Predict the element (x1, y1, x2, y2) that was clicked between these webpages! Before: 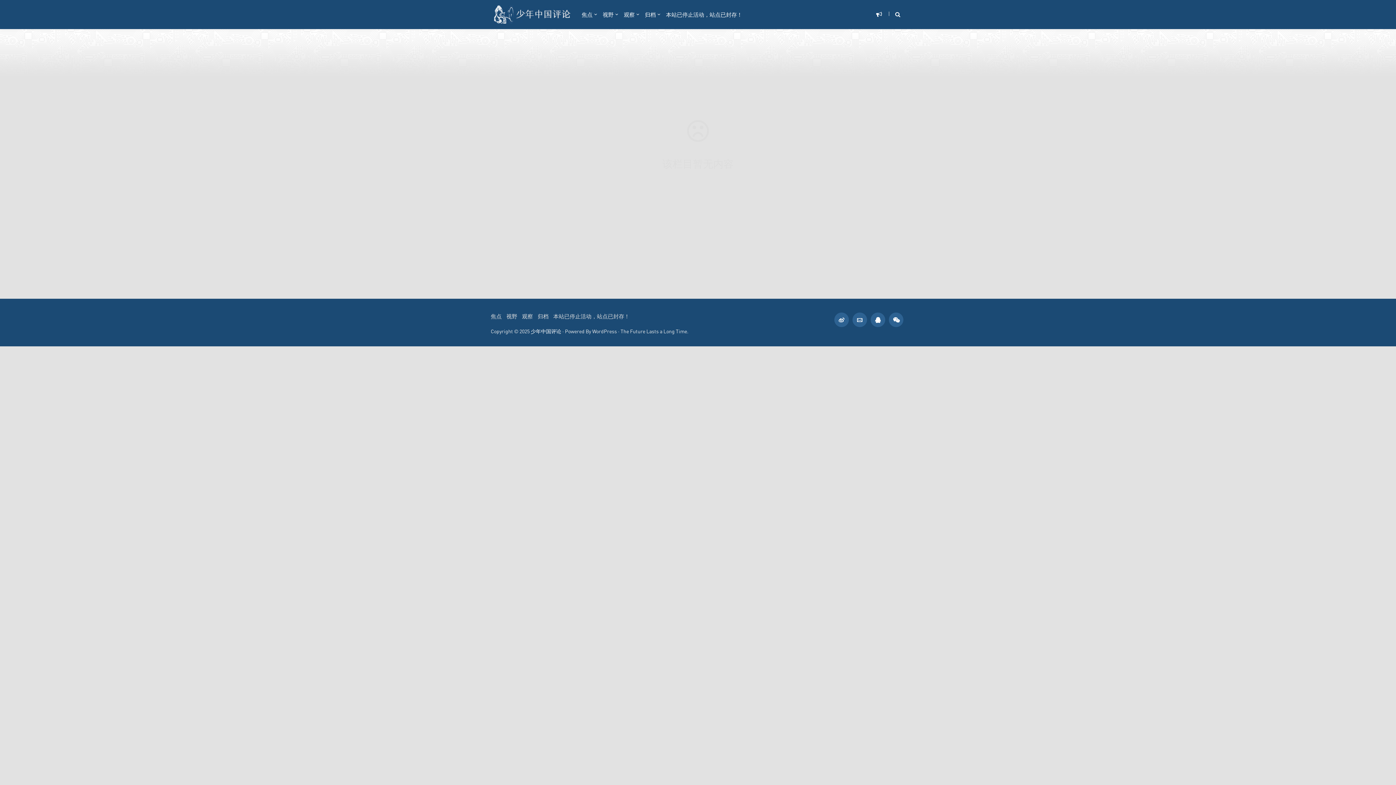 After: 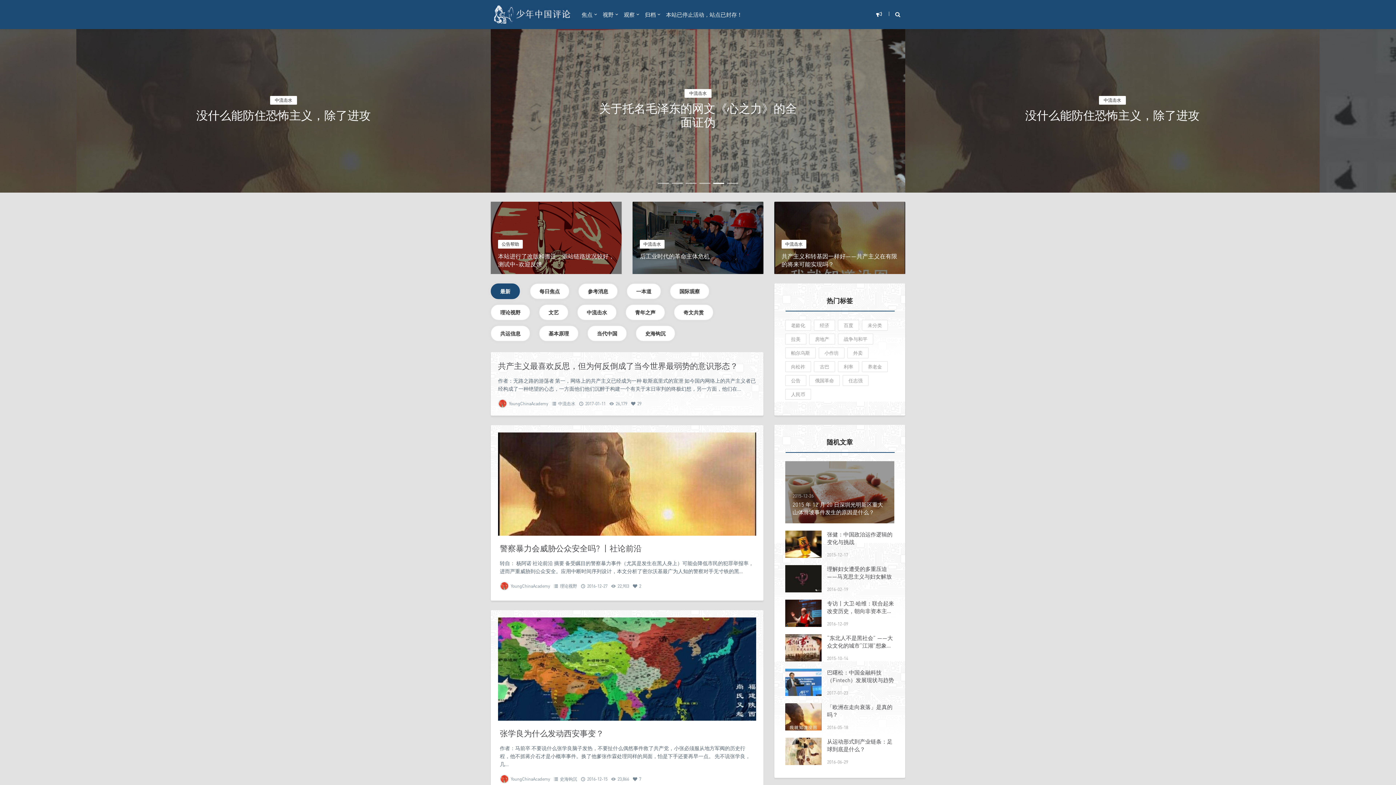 Action: label: 归档 bbox: (645, 0, 656, 29)